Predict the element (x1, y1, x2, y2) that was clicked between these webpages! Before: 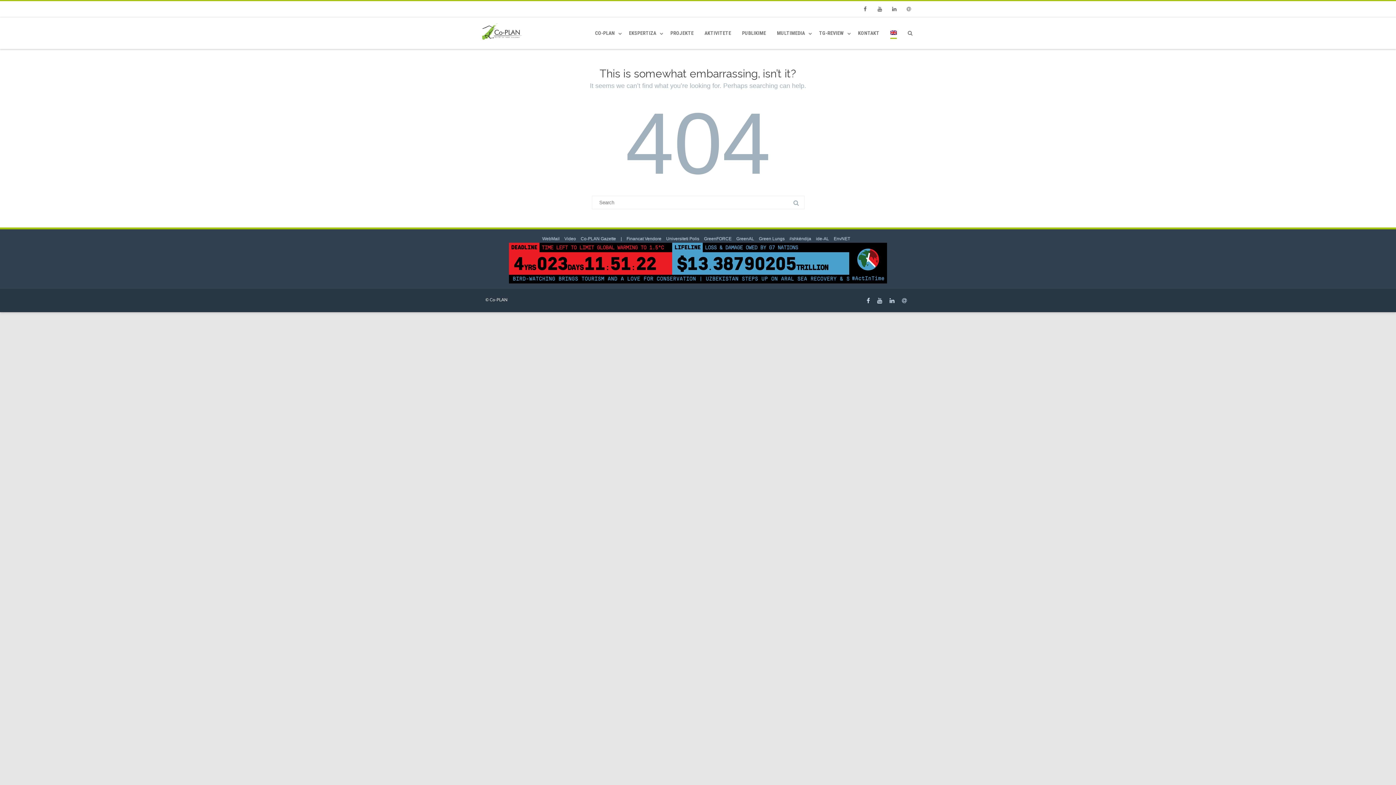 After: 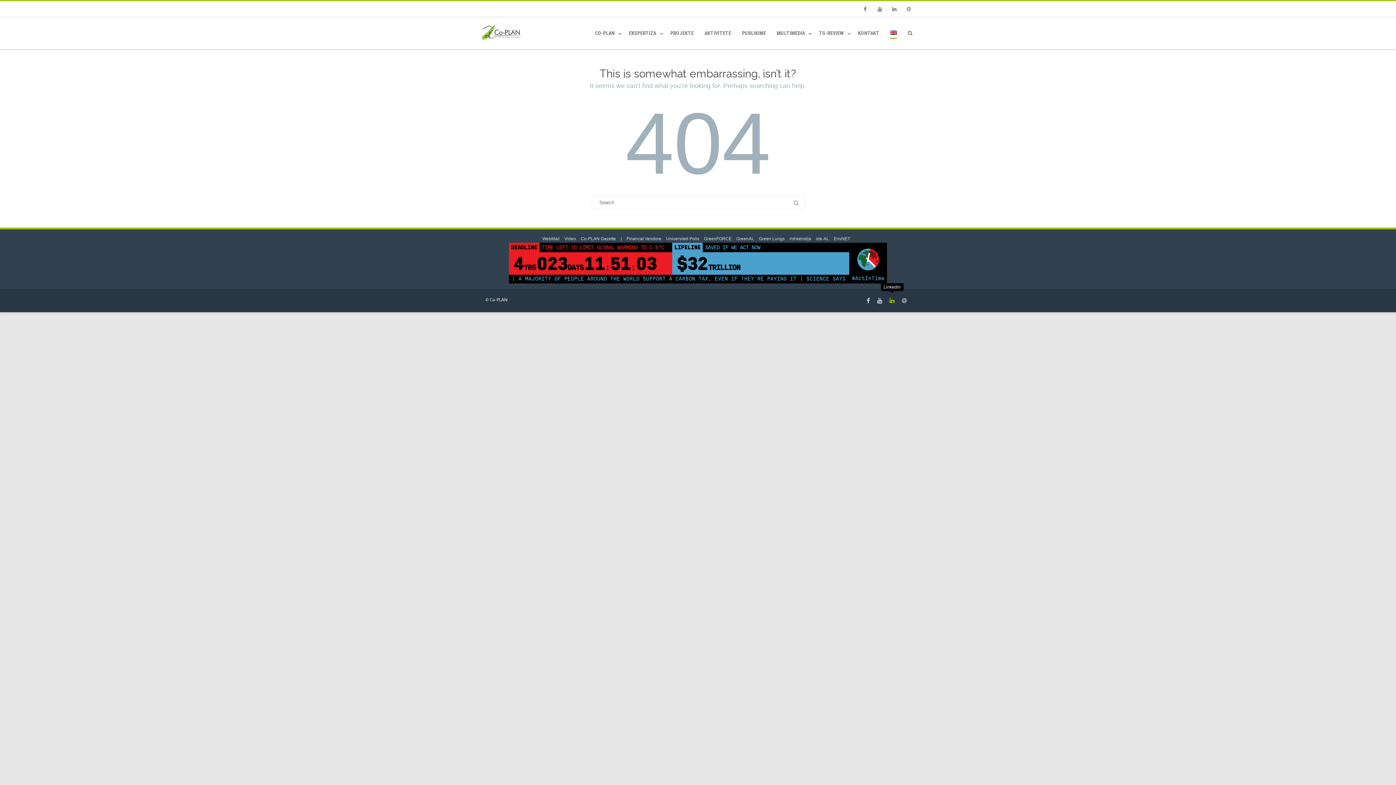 Action: bbox: (886, 294, 898, 307)